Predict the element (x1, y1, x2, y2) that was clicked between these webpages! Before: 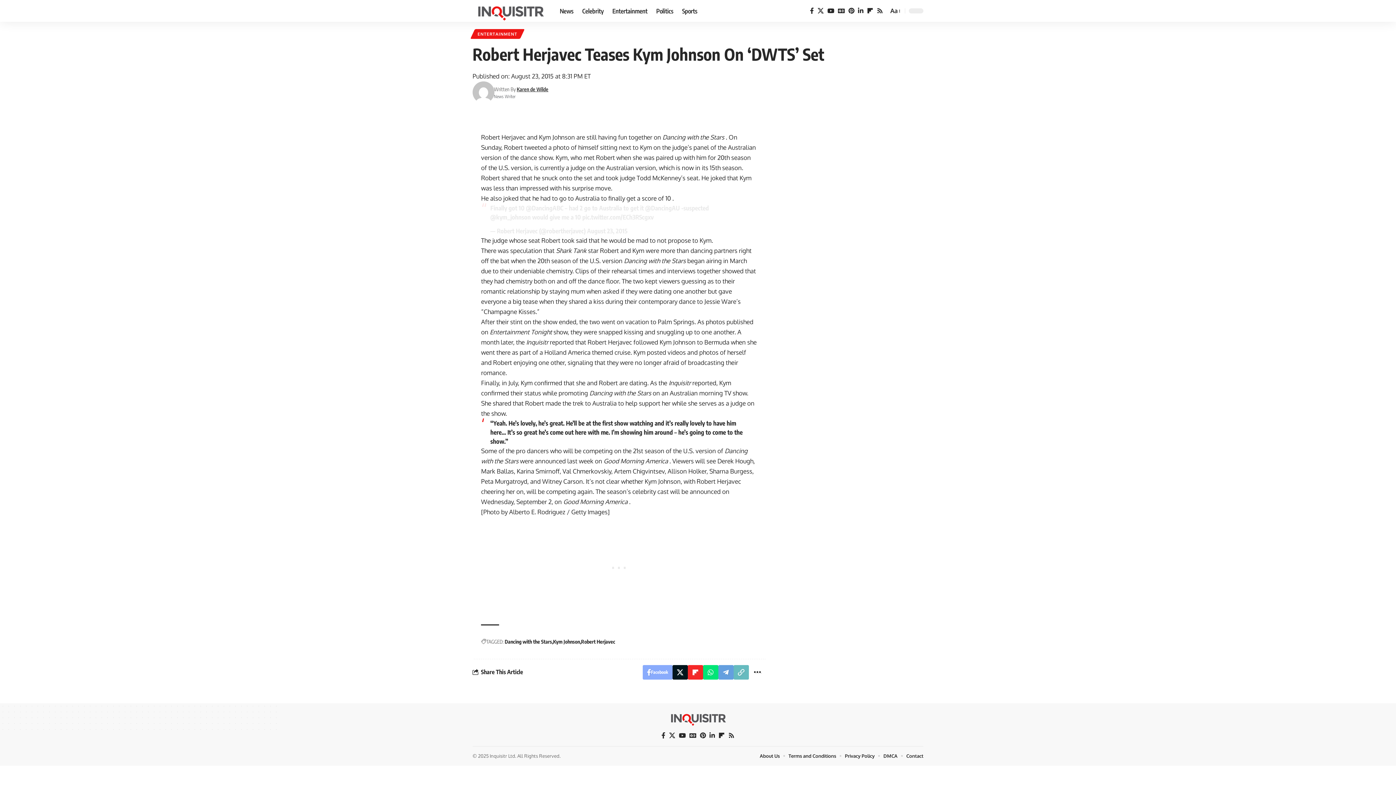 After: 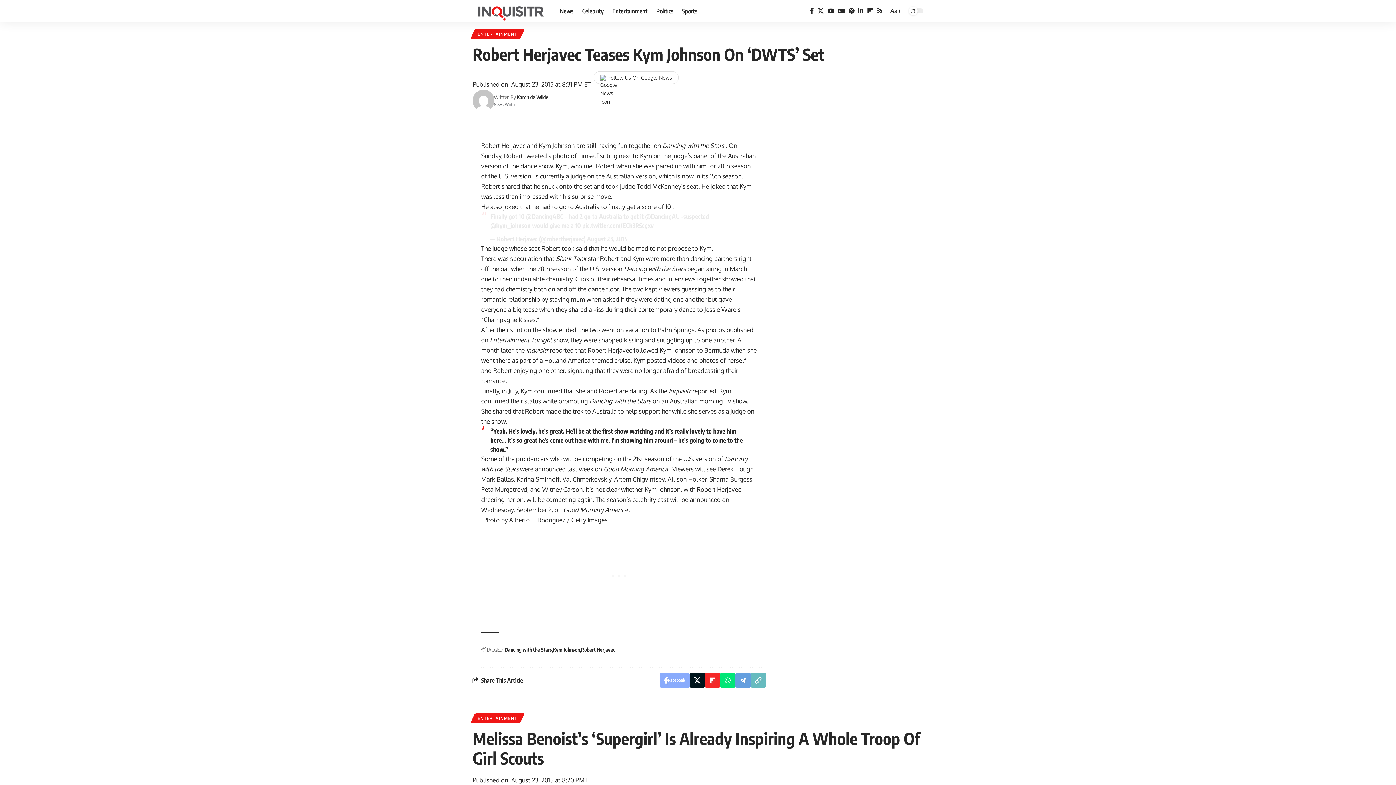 Action: label: Share on Whatsapp bbox: (703, 665, 718, 679)